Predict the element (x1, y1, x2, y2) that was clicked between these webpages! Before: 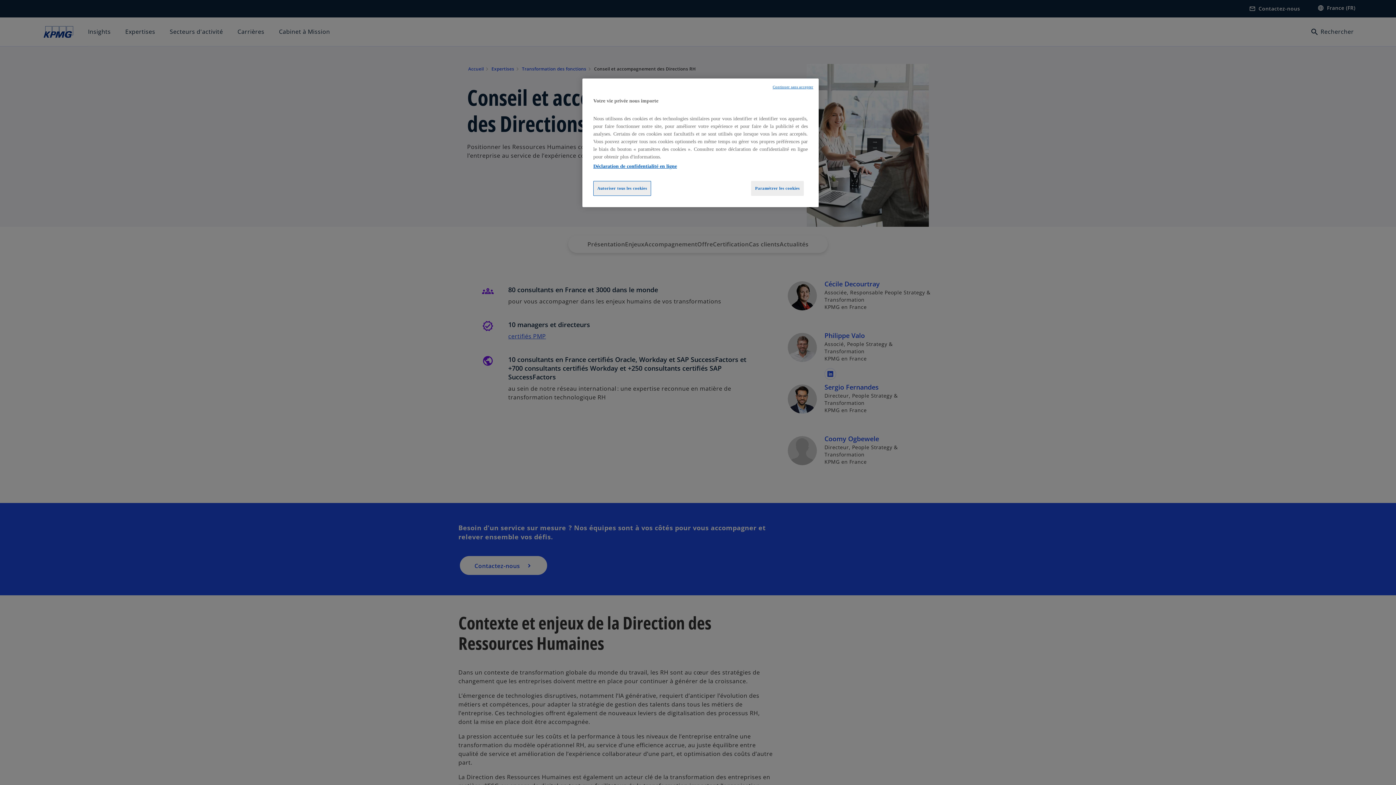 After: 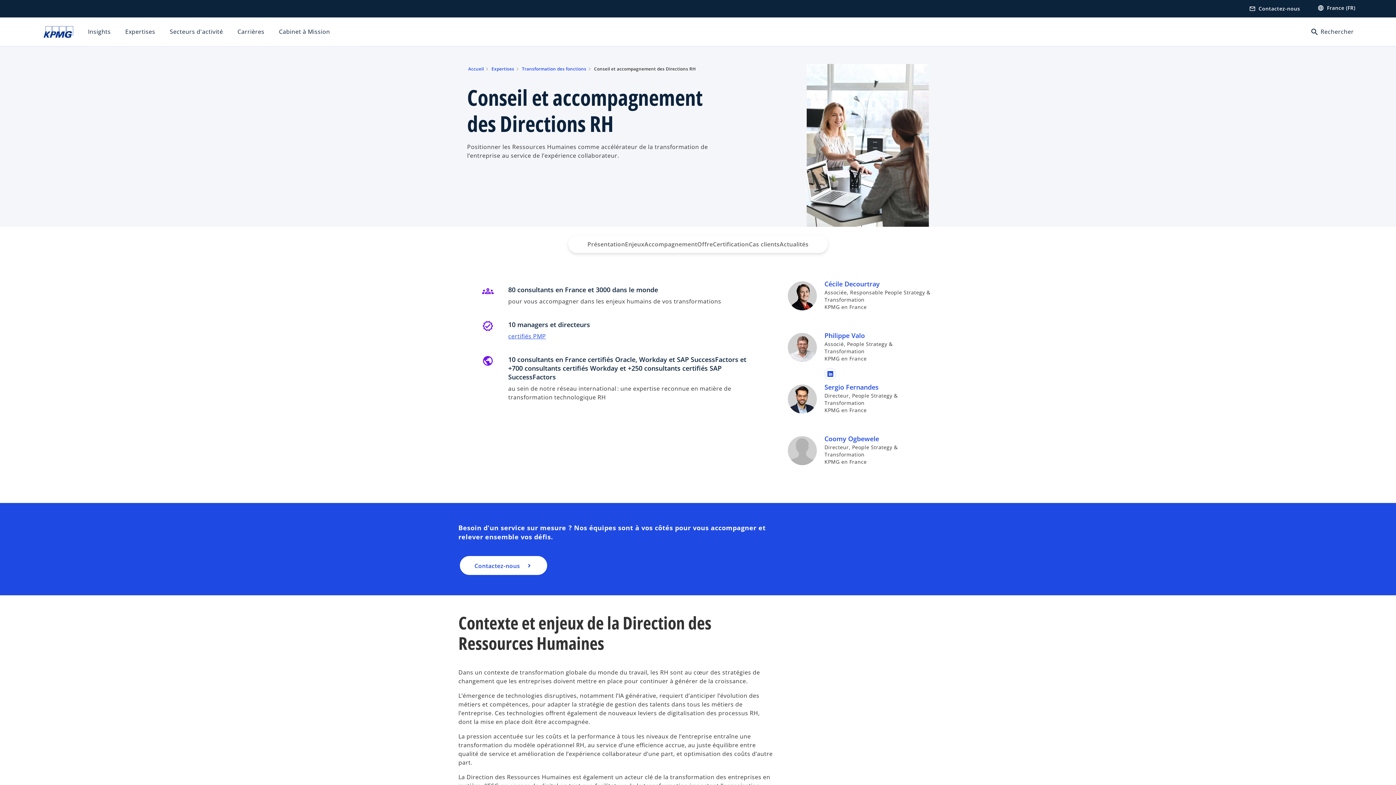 Action: label: Continuer sans accepter bbox: (772, 84, 813, 89)